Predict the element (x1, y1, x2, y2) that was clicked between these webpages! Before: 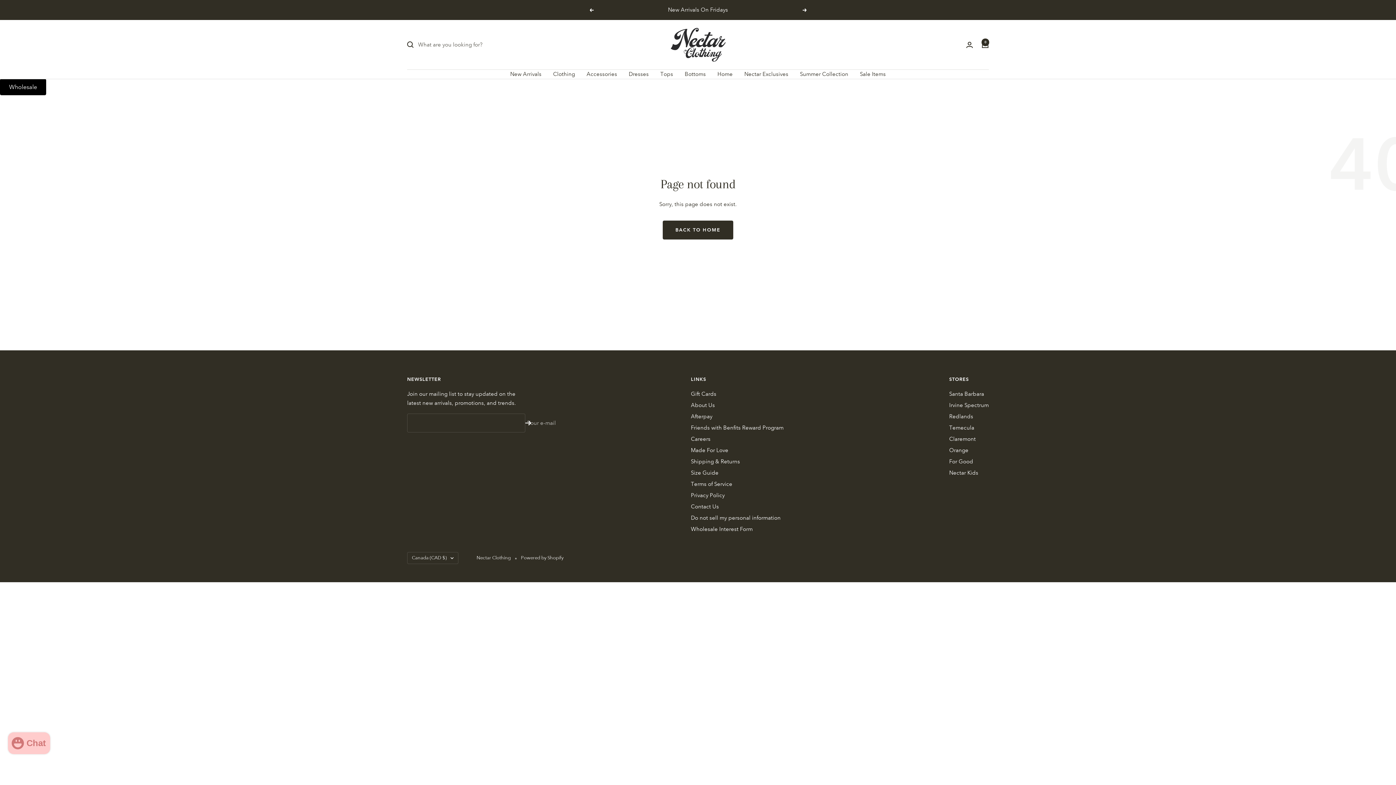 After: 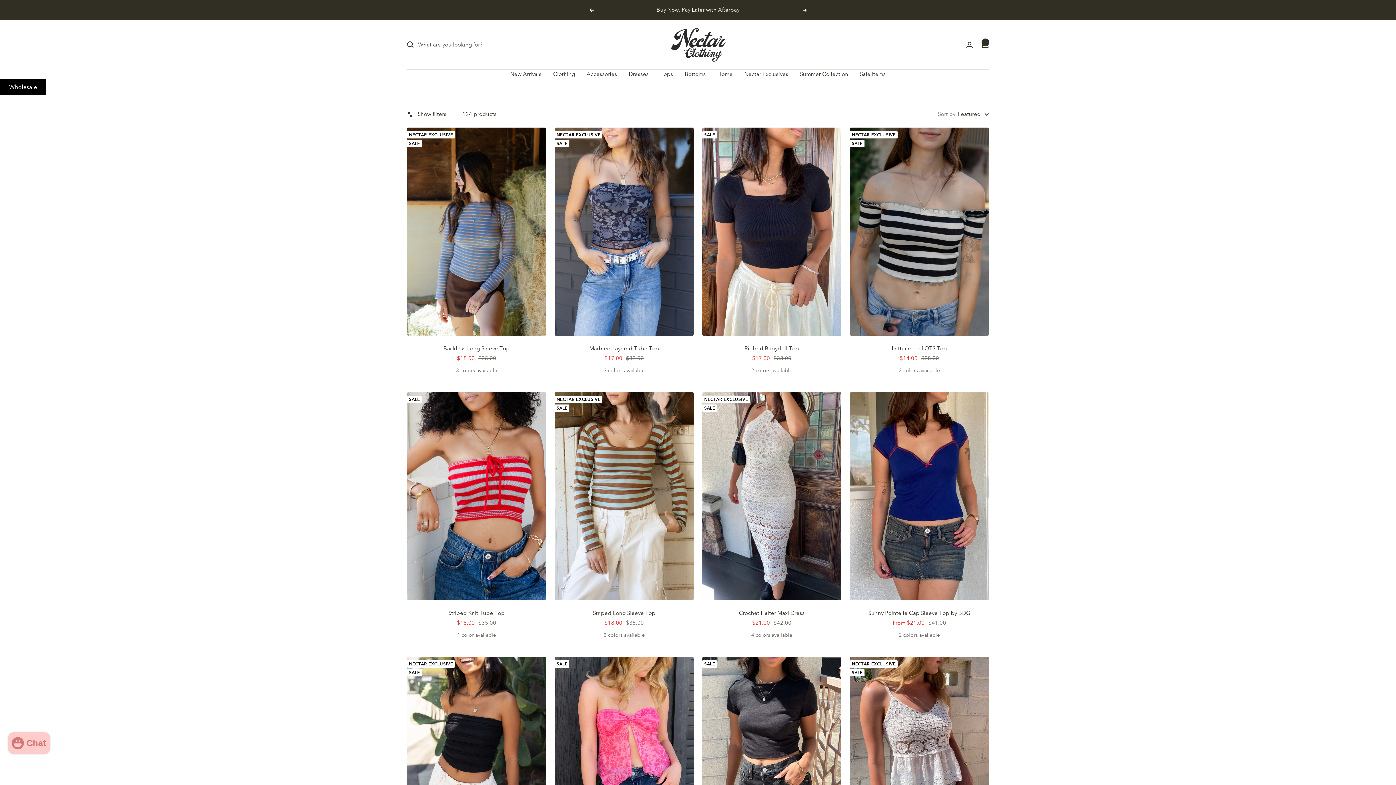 Action: label: Sale Items bbox: (860, 69, 886, 78)